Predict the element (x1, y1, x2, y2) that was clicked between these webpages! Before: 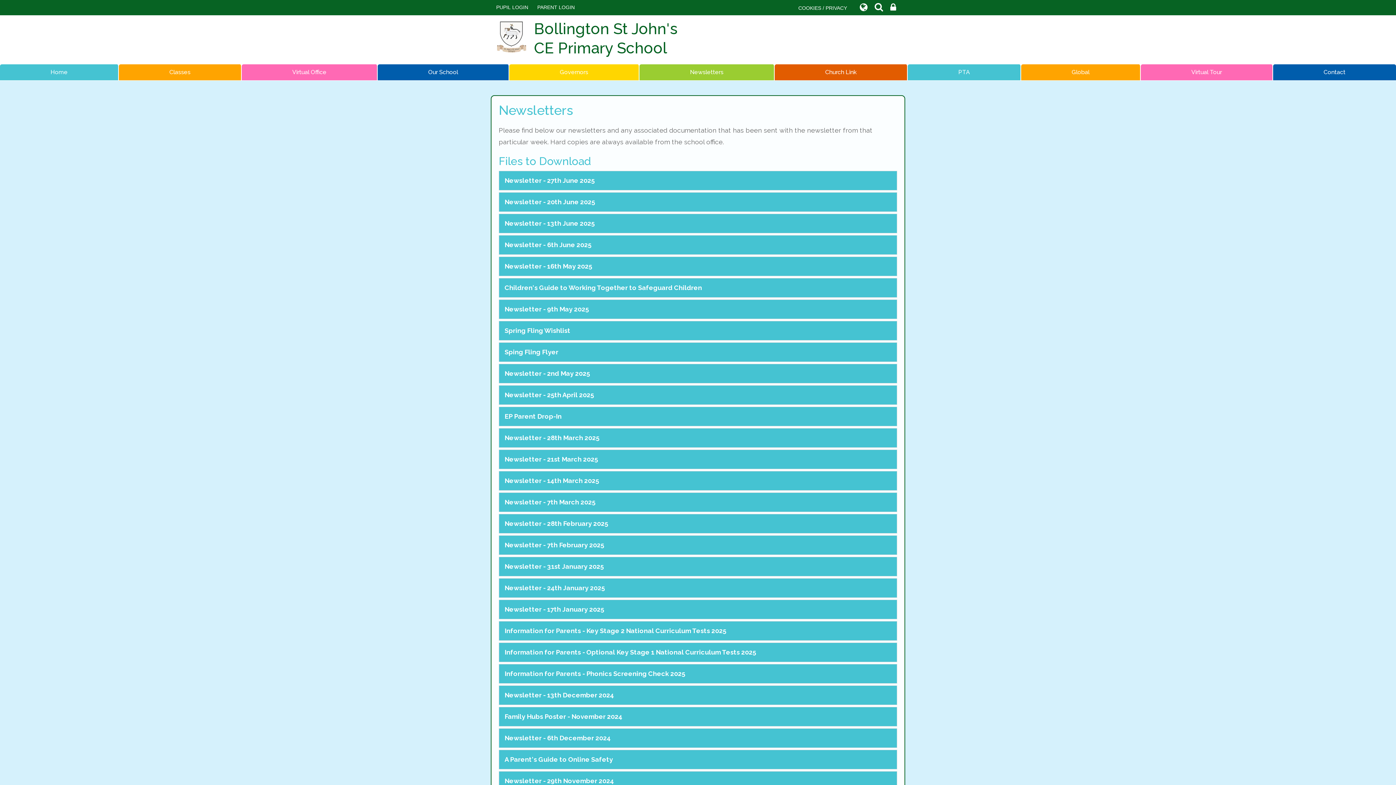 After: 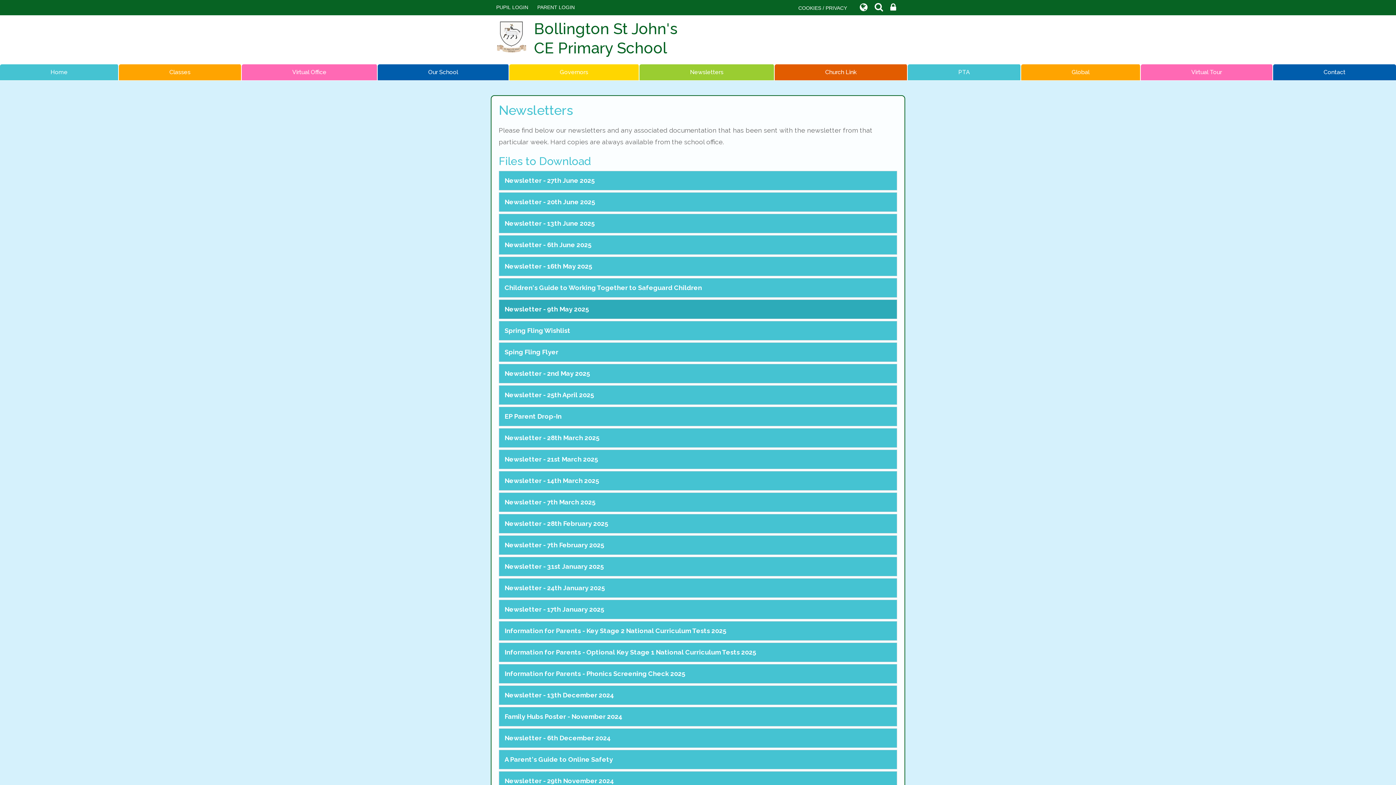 Action: label: Newsletter - 9th May 2025 bbox: (498, 299, 897, 319)